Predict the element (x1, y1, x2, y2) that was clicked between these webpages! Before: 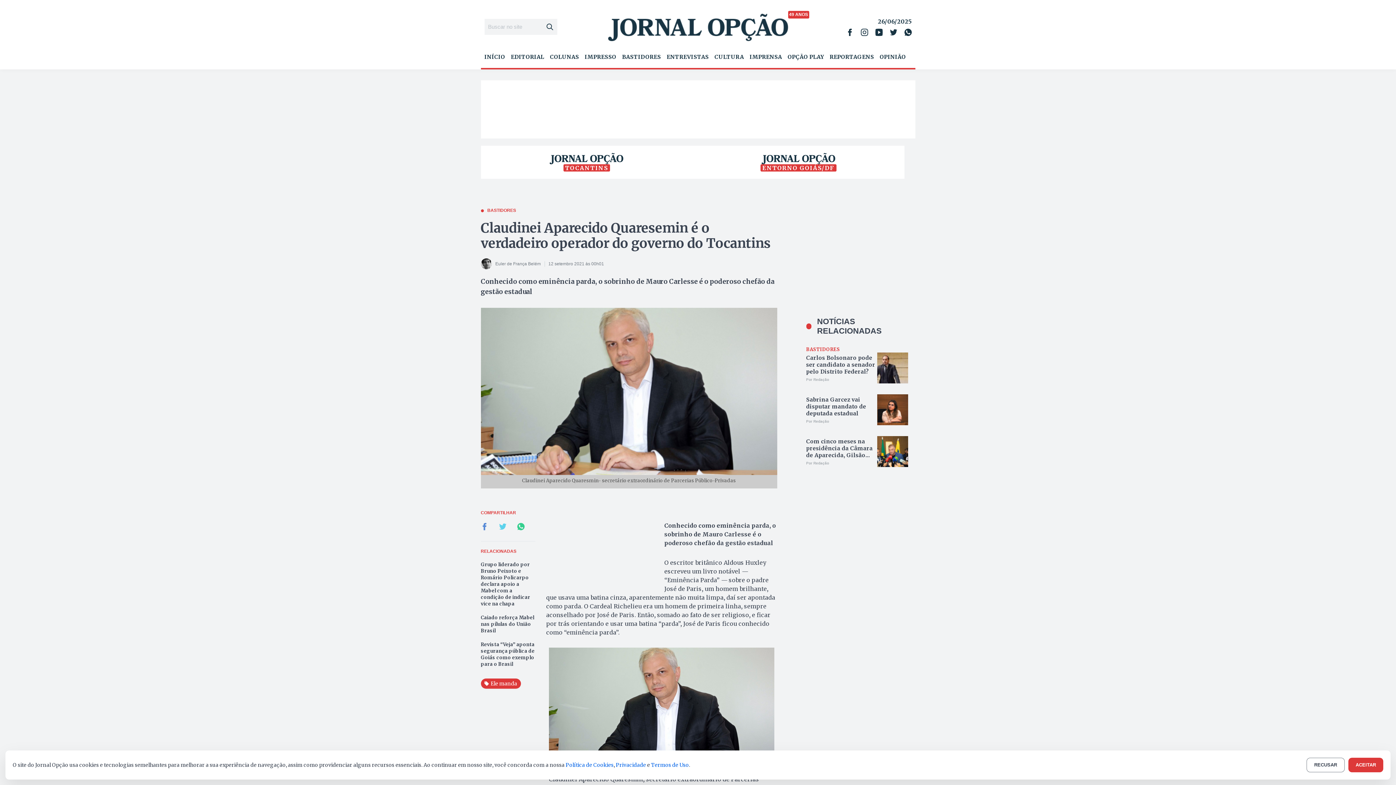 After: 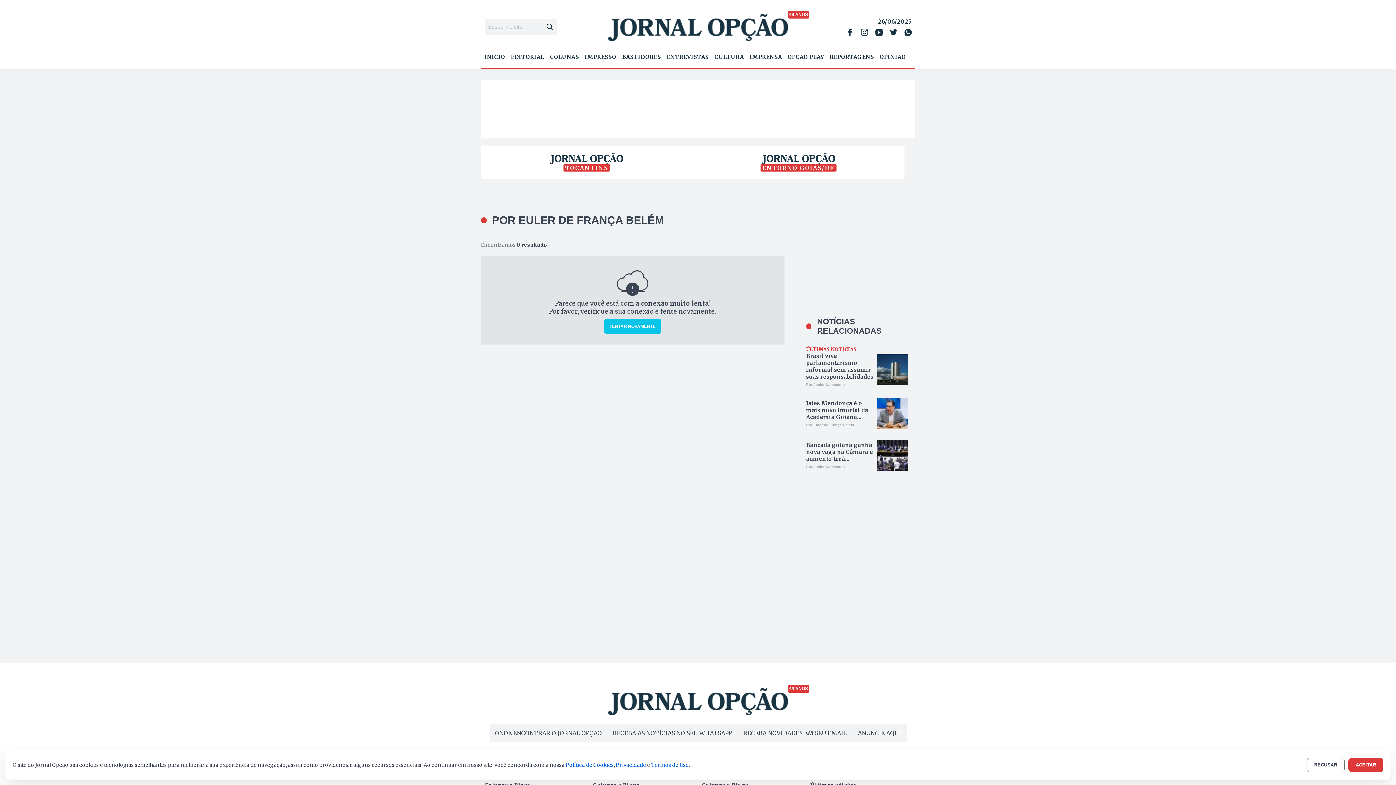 Action: bbox: (480, 258, 548, 269) label: Euler de França Belém